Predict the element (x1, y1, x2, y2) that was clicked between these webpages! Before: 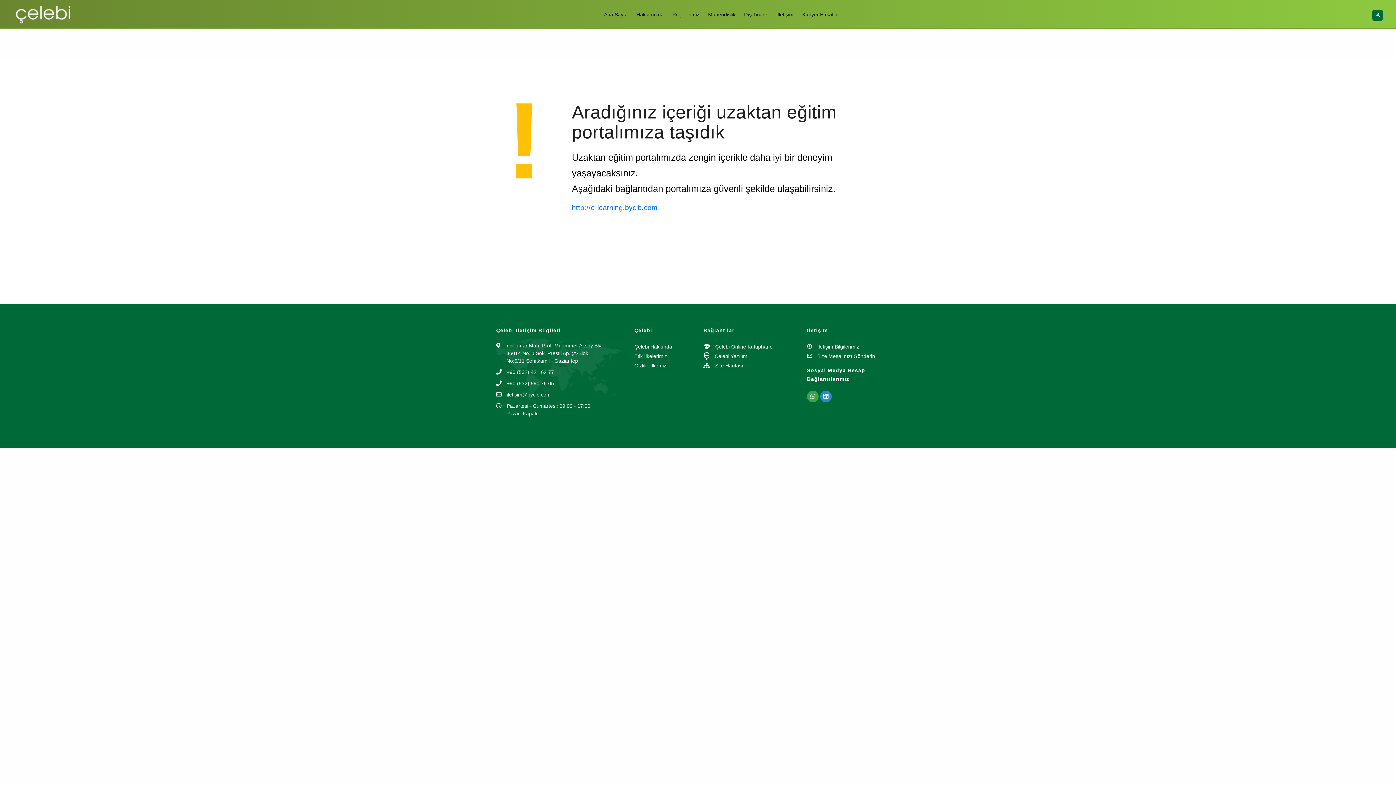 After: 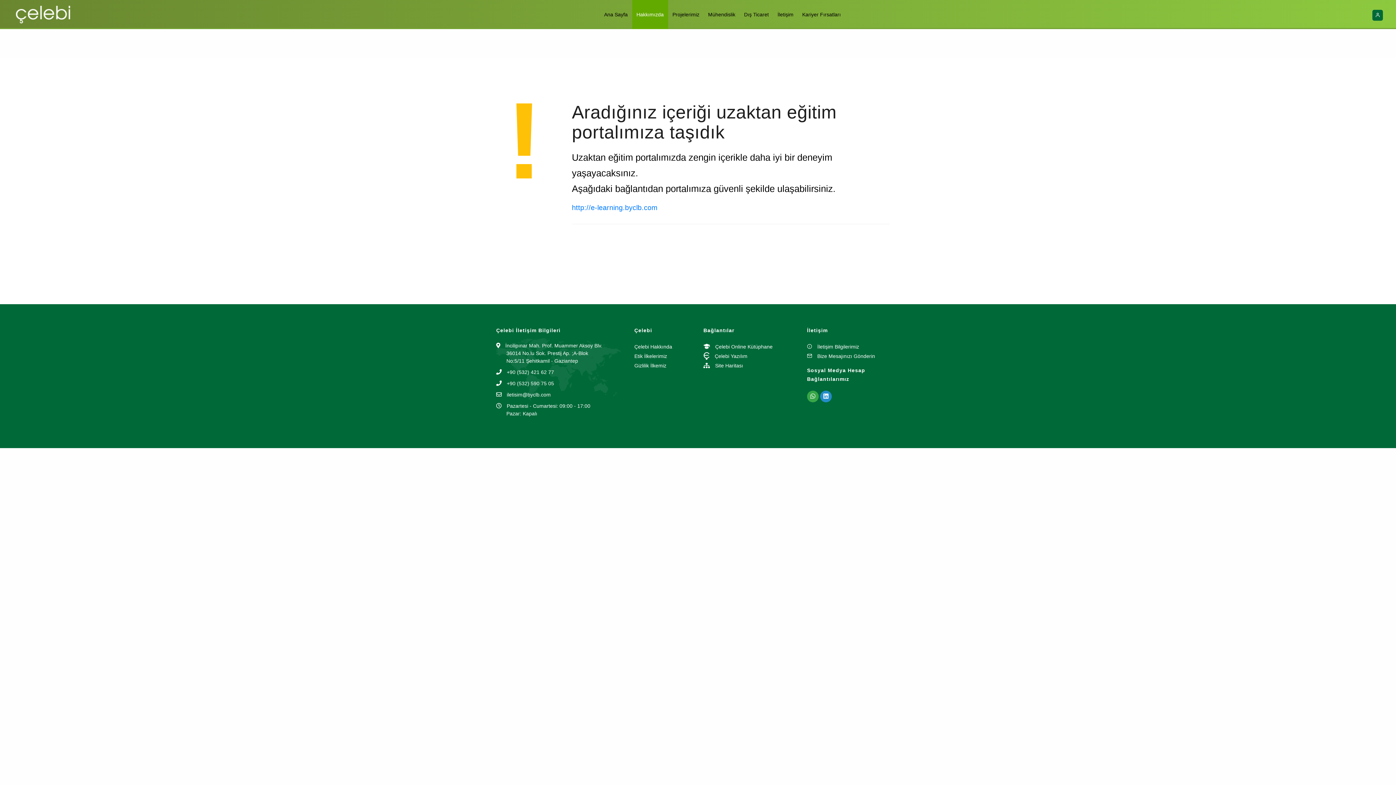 Action: bbox: (632, 8, 668, 21) label: Hakkımızda